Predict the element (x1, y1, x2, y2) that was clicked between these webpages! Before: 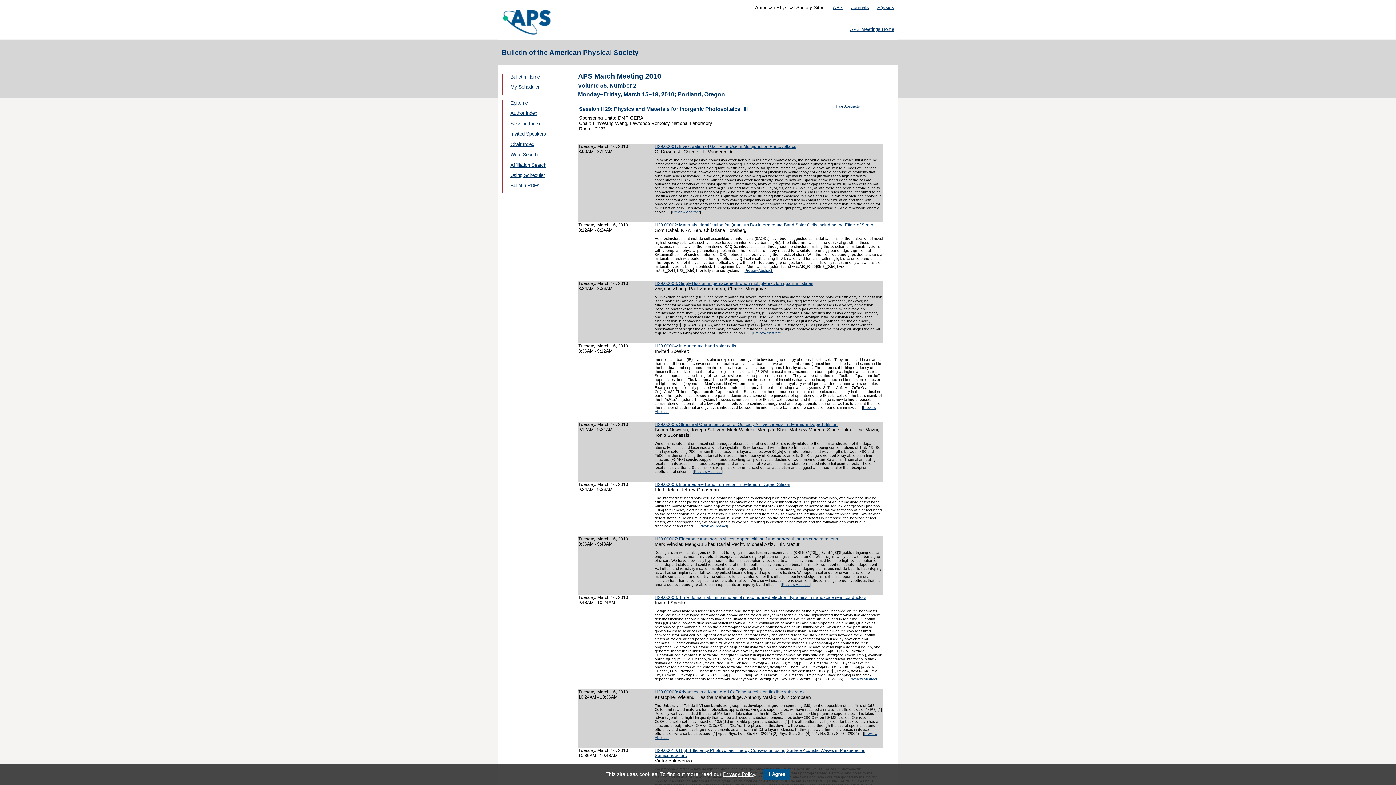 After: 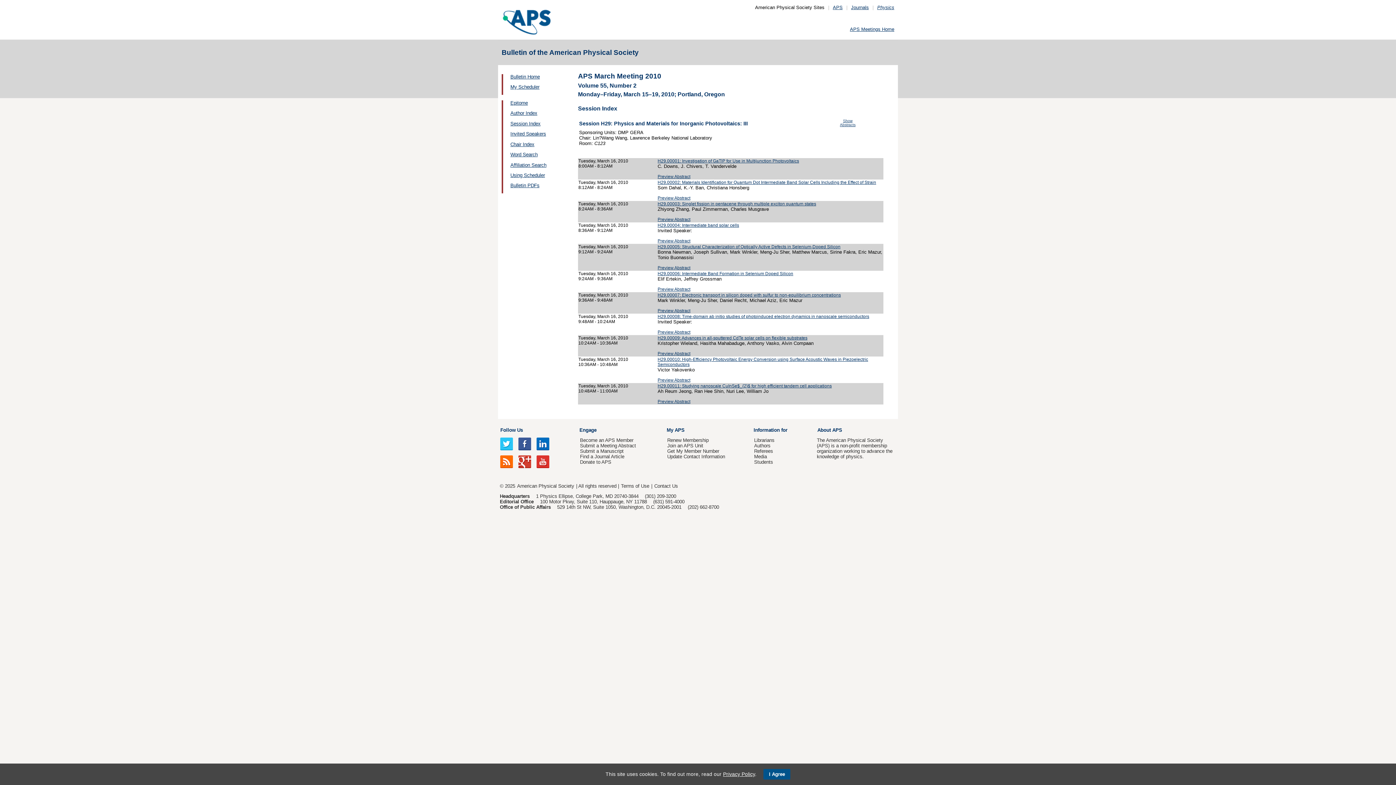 Action: bbox: (836, 103, 860, 108) label: Hide Abstracts